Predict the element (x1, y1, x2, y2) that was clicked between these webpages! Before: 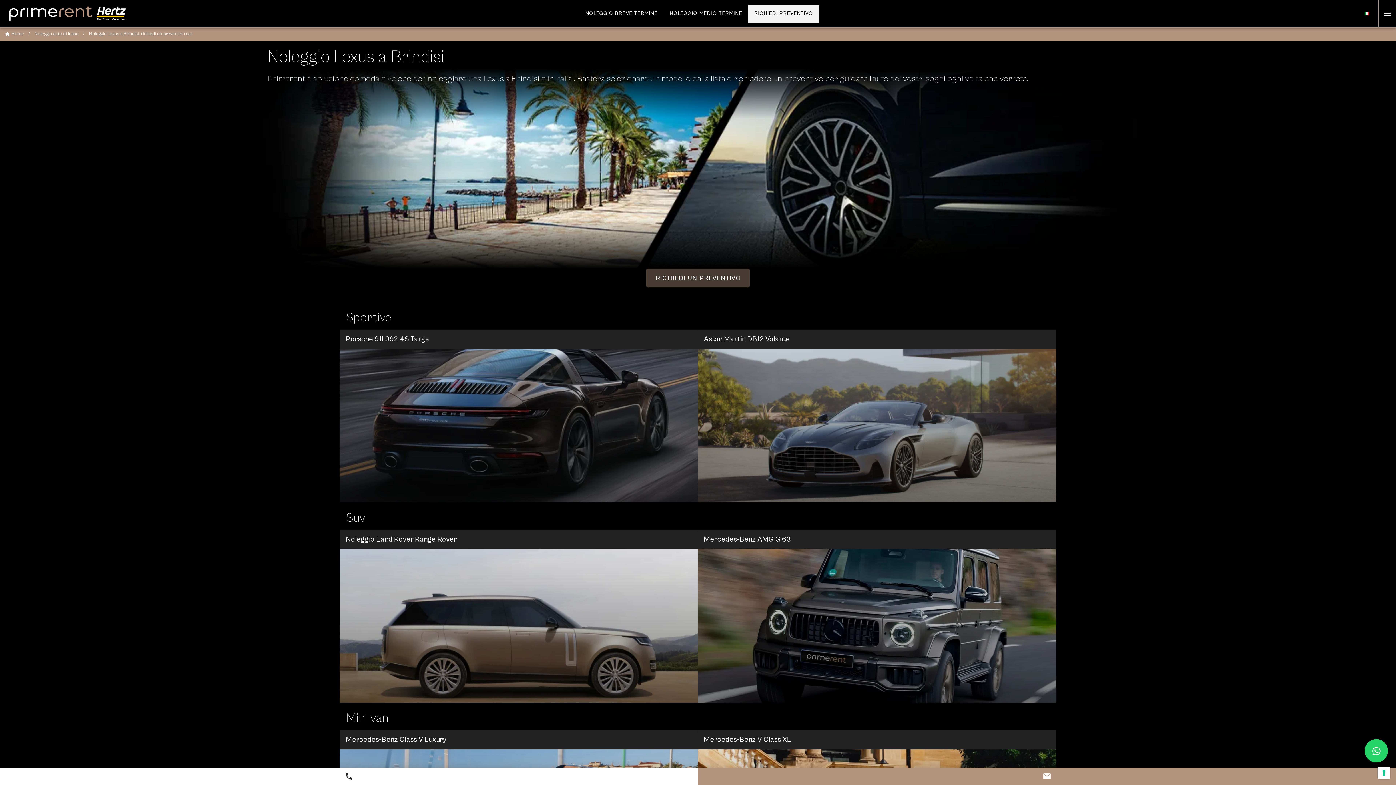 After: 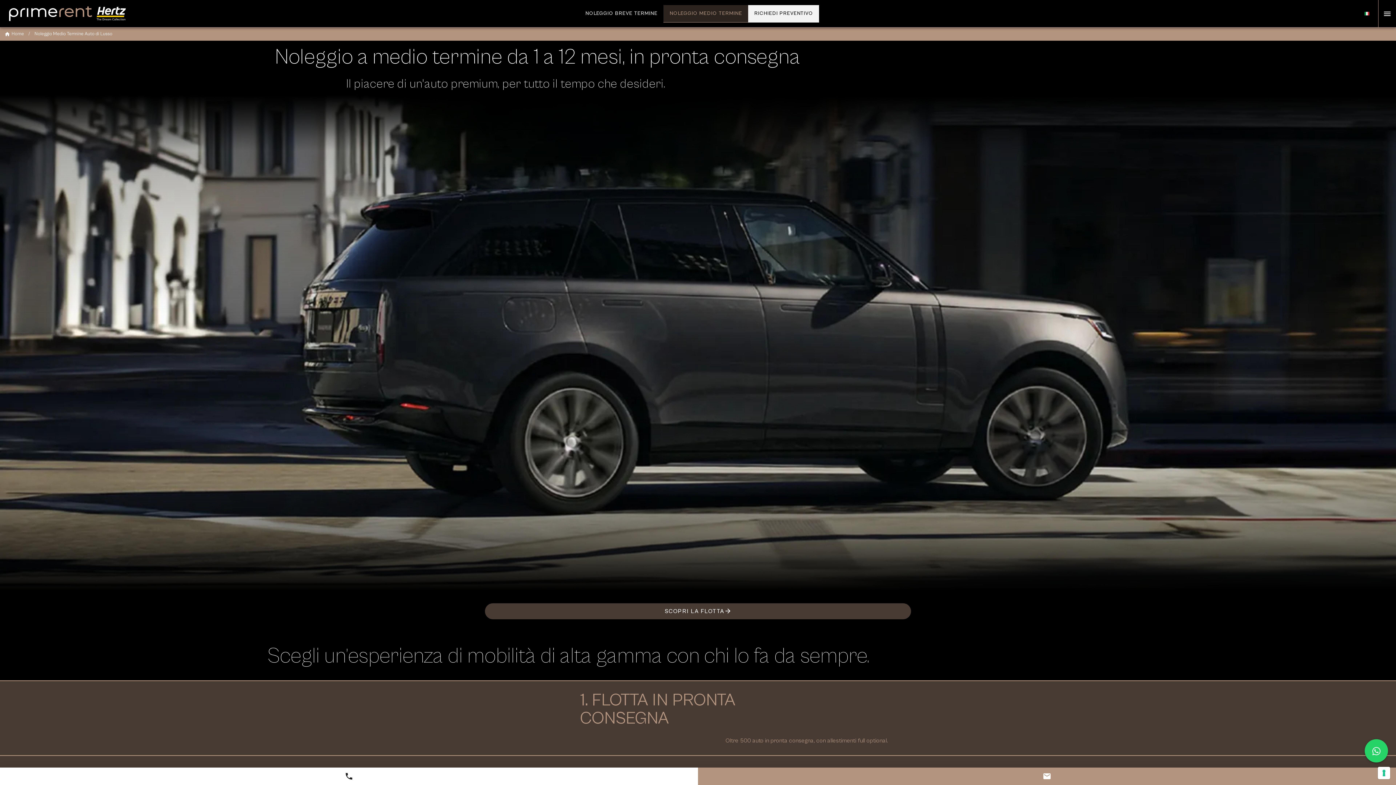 Action: bbox: (663, 4, 748, 22) label: NOLEGGIO MEDIO TERMINE